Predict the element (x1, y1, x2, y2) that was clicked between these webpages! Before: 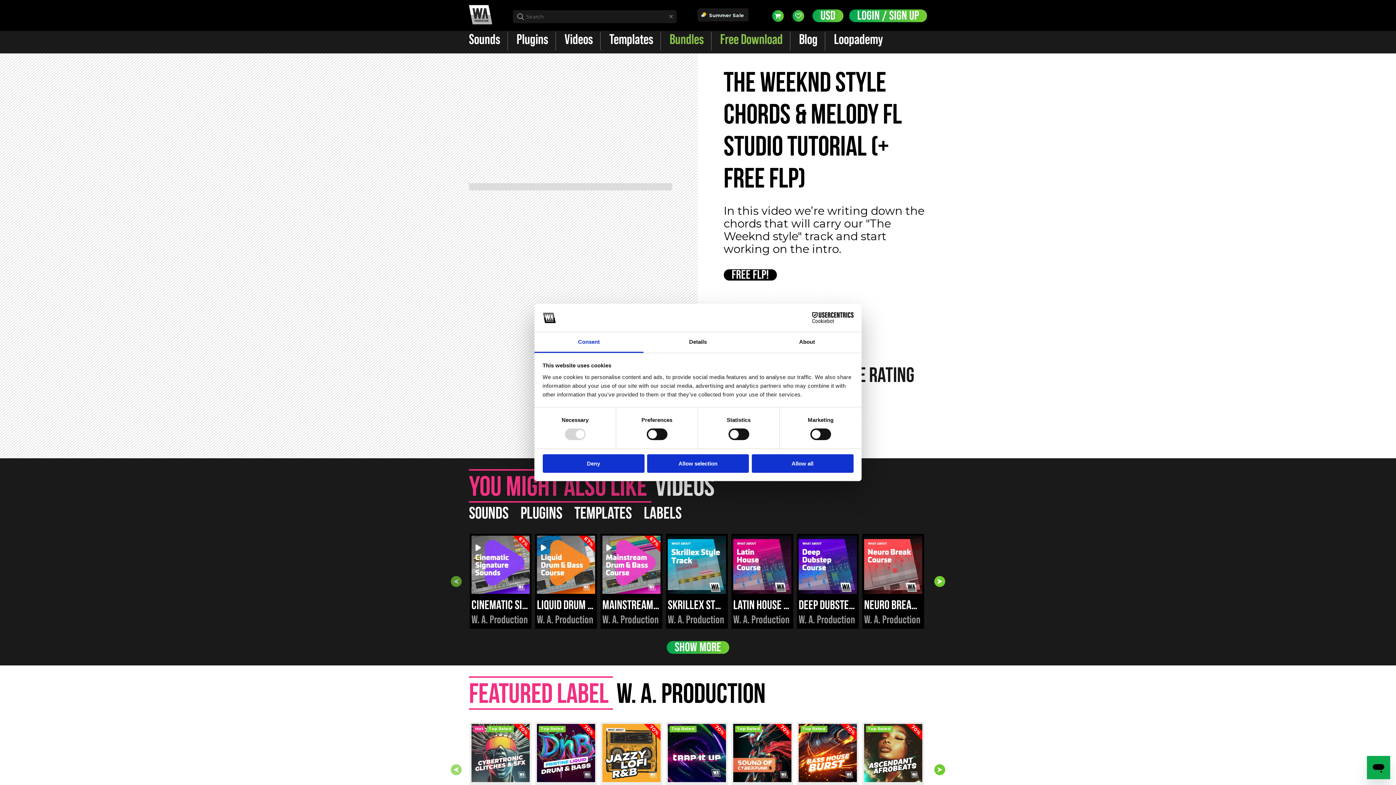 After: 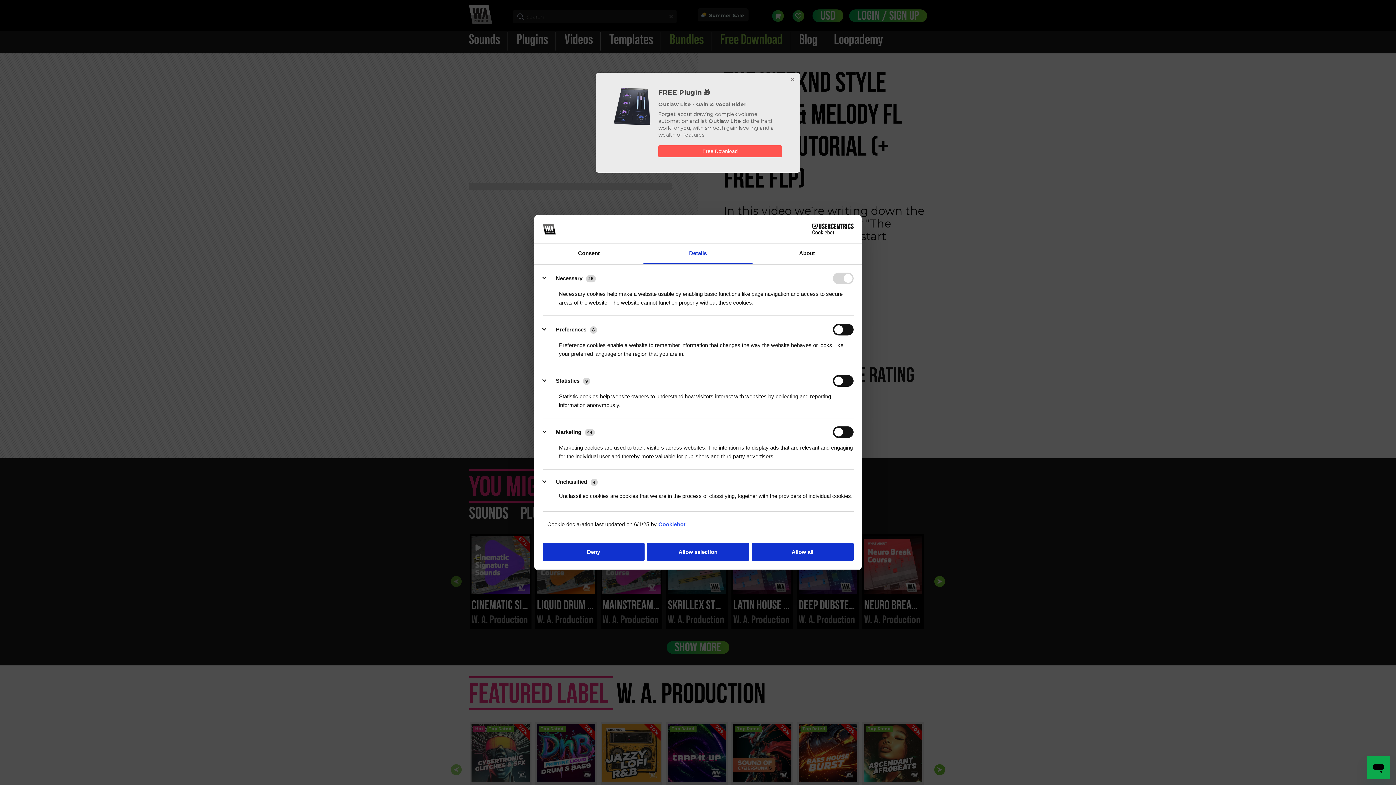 Action: label: Details bbox: (643, 332, 752, 353)